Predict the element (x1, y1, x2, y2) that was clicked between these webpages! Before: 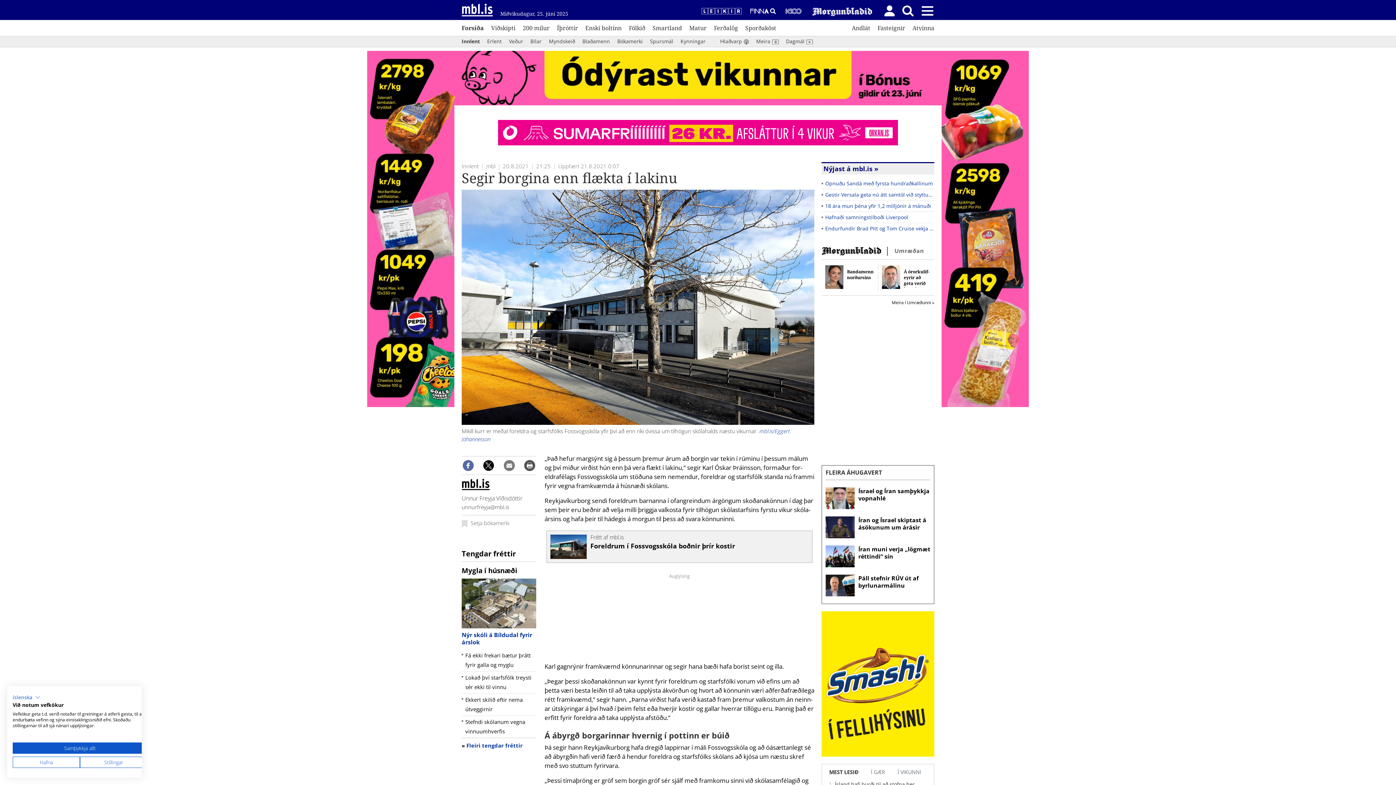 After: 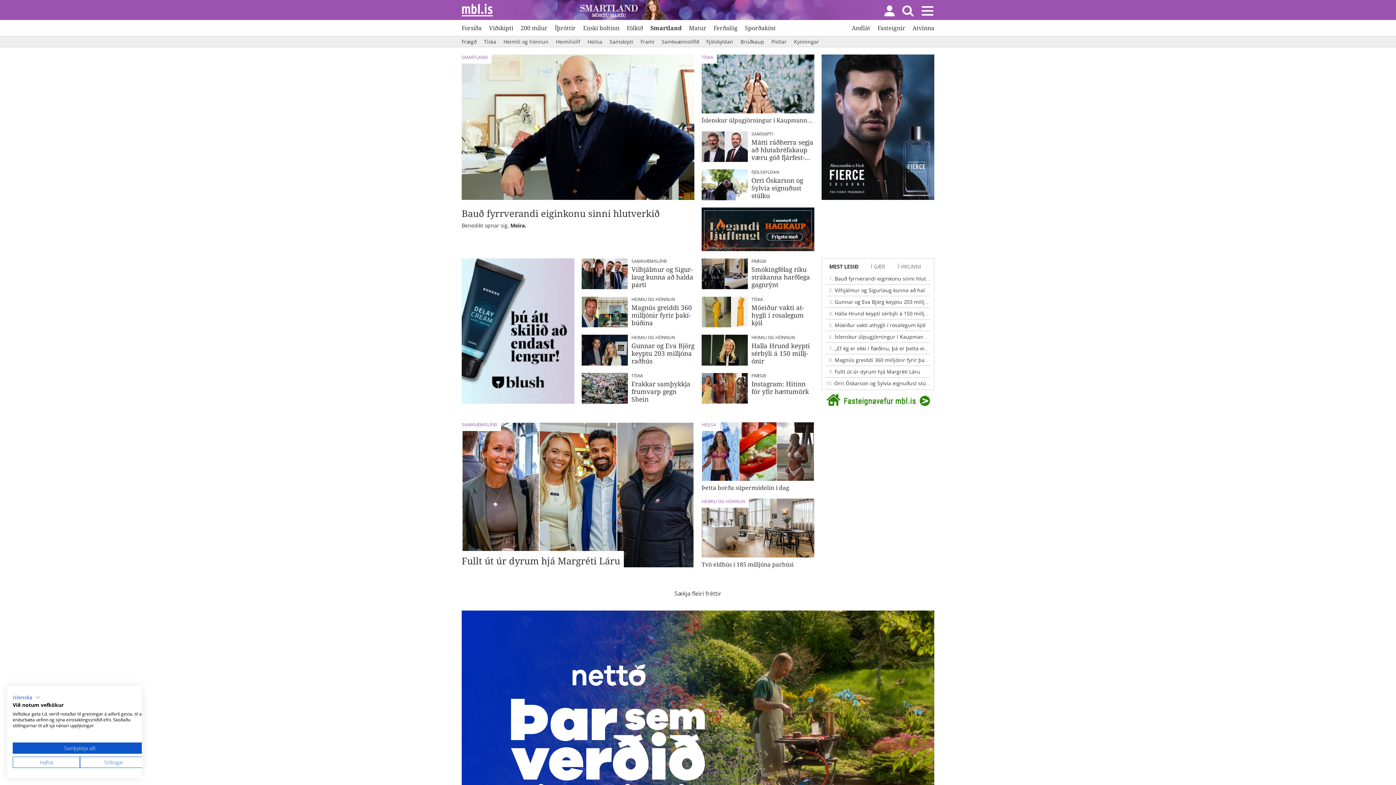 Action: label: Smartland bbox: (652, 23, 682, 32)